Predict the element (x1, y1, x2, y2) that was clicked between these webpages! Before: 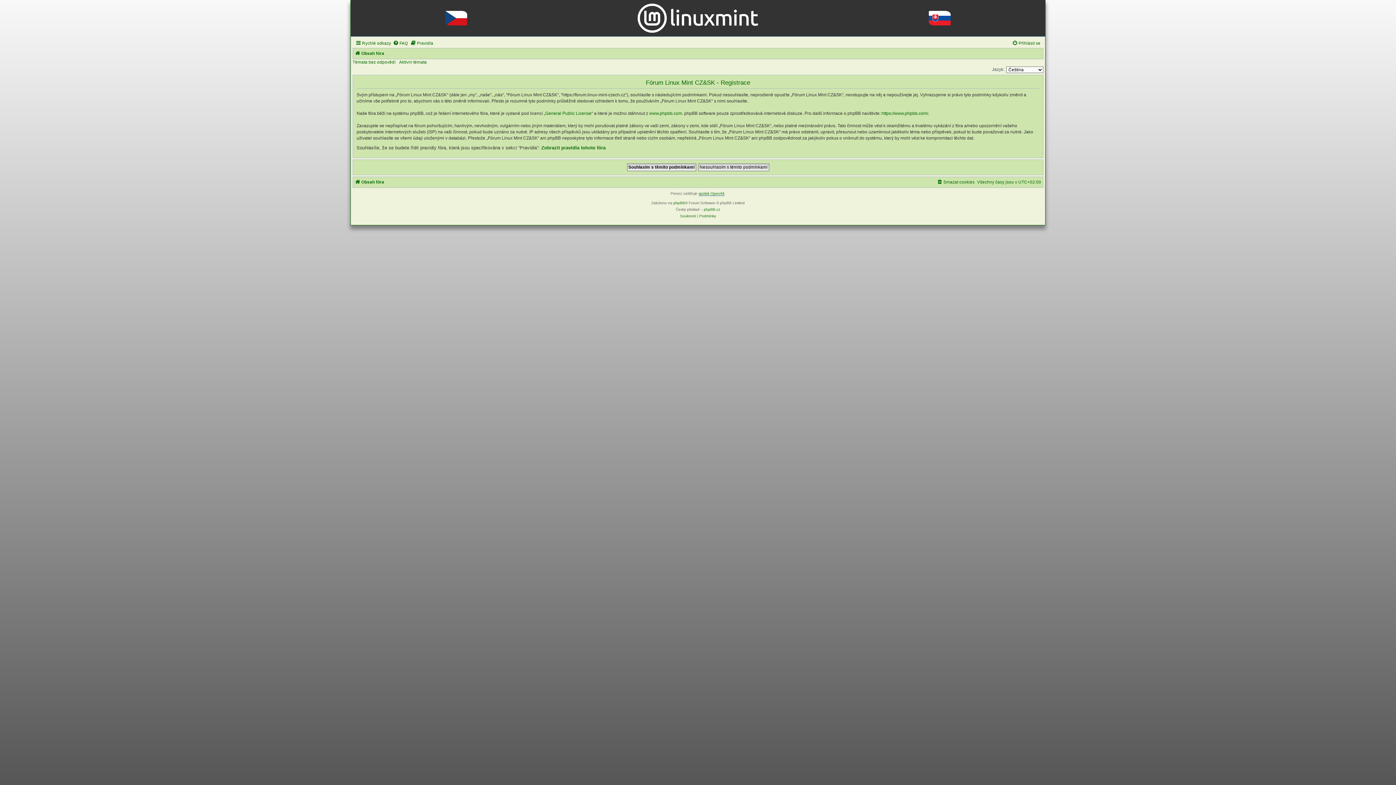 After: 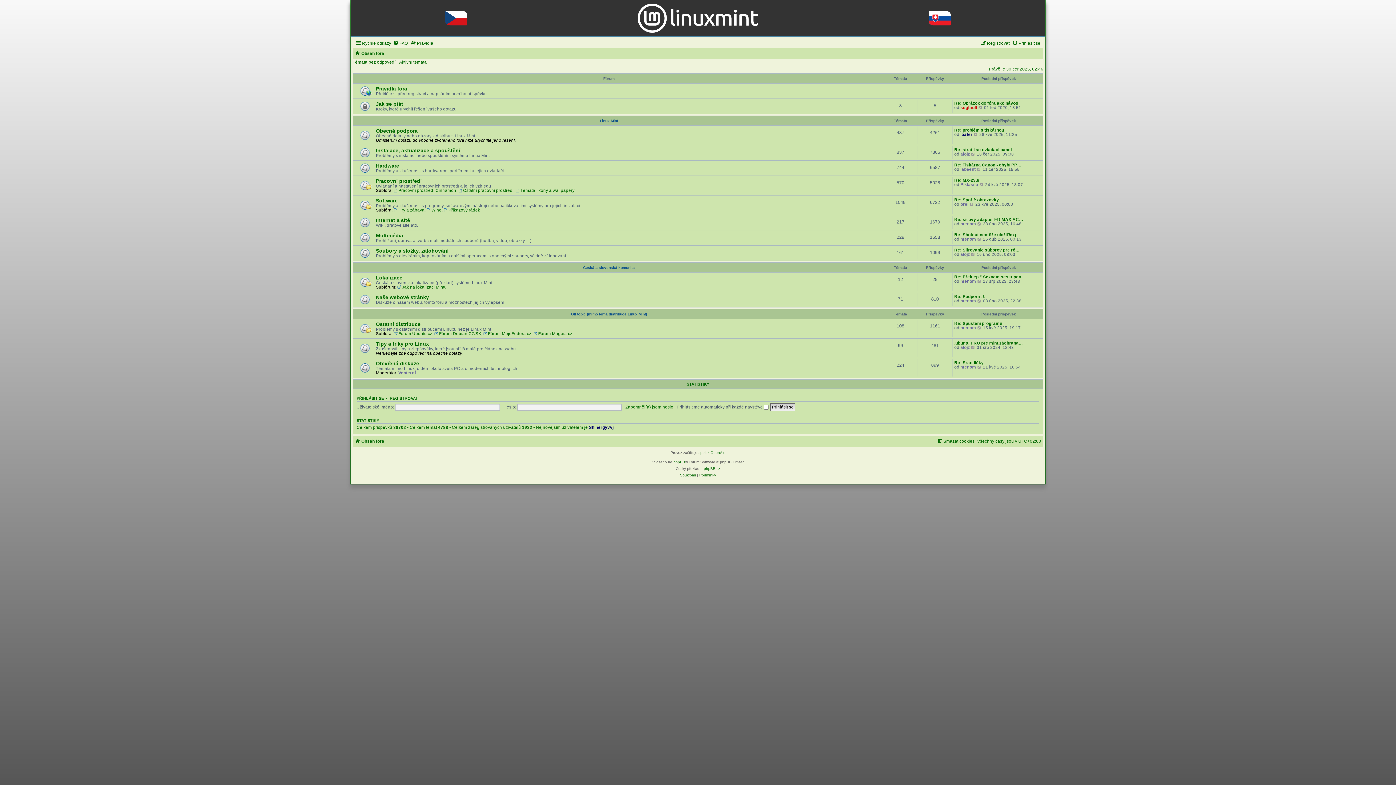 Action: bbox: (360, 3, 1036, 32)